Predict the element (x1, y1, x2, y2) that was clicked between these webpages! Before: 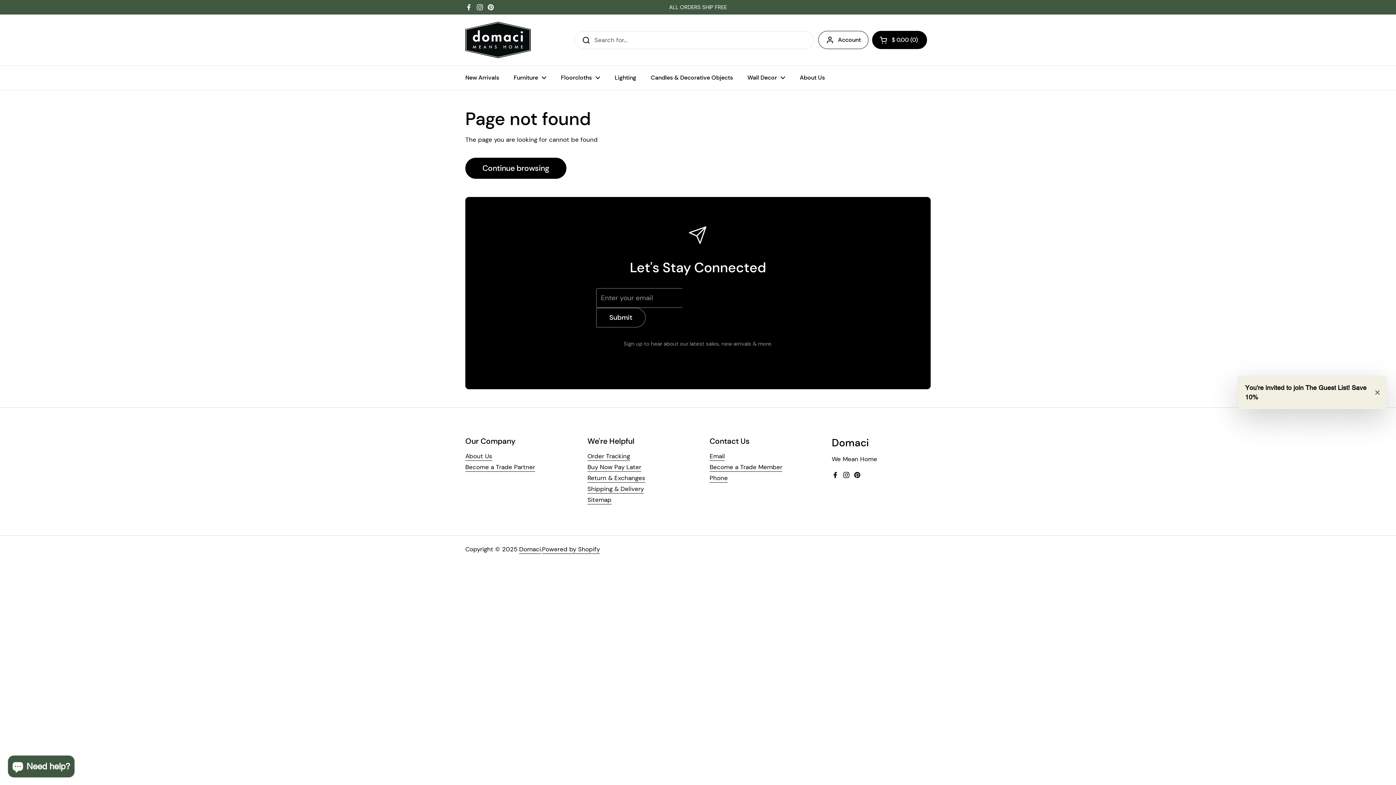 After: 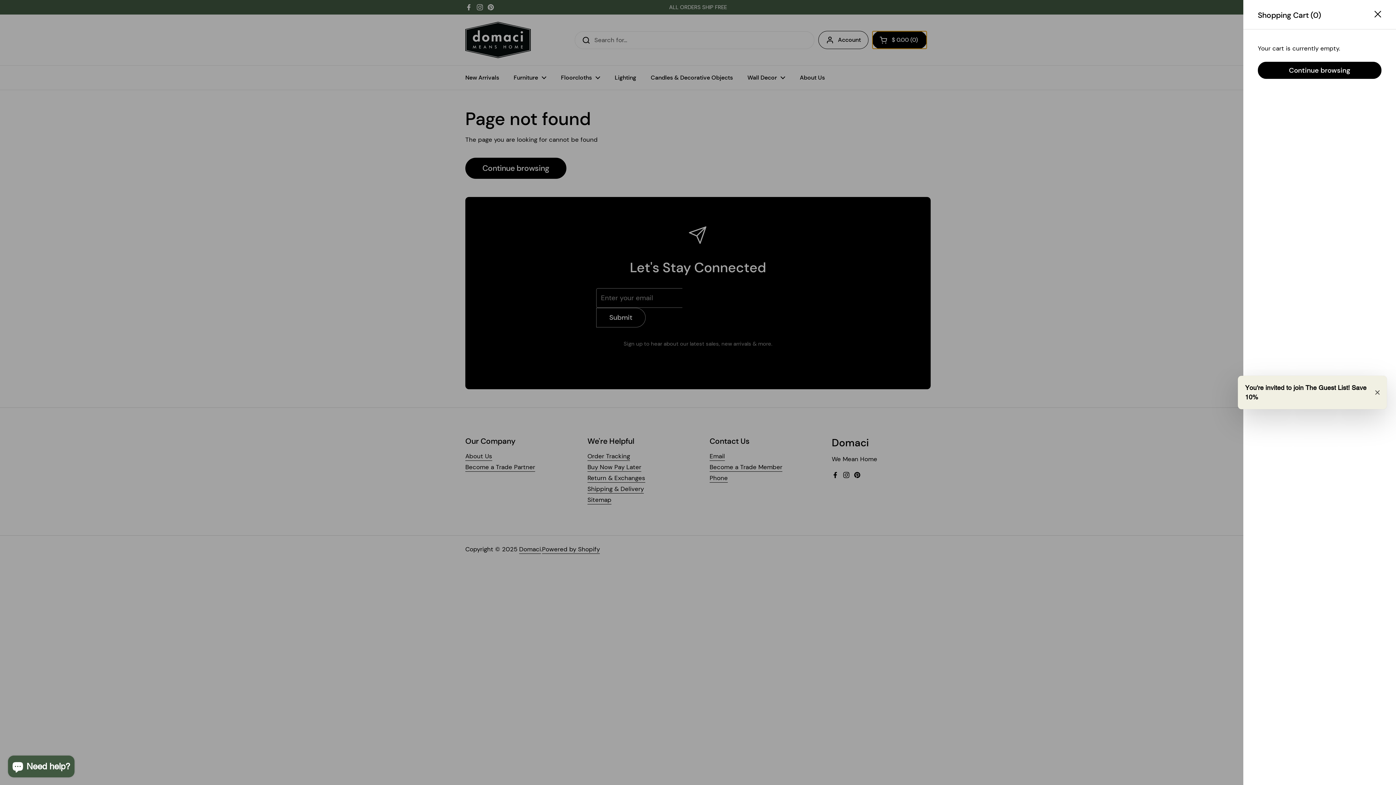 Action: label: Open cart
Shopping Cart Total:
$ 0.00
0
products in your cart bbox: (872, 30, 927, 48)